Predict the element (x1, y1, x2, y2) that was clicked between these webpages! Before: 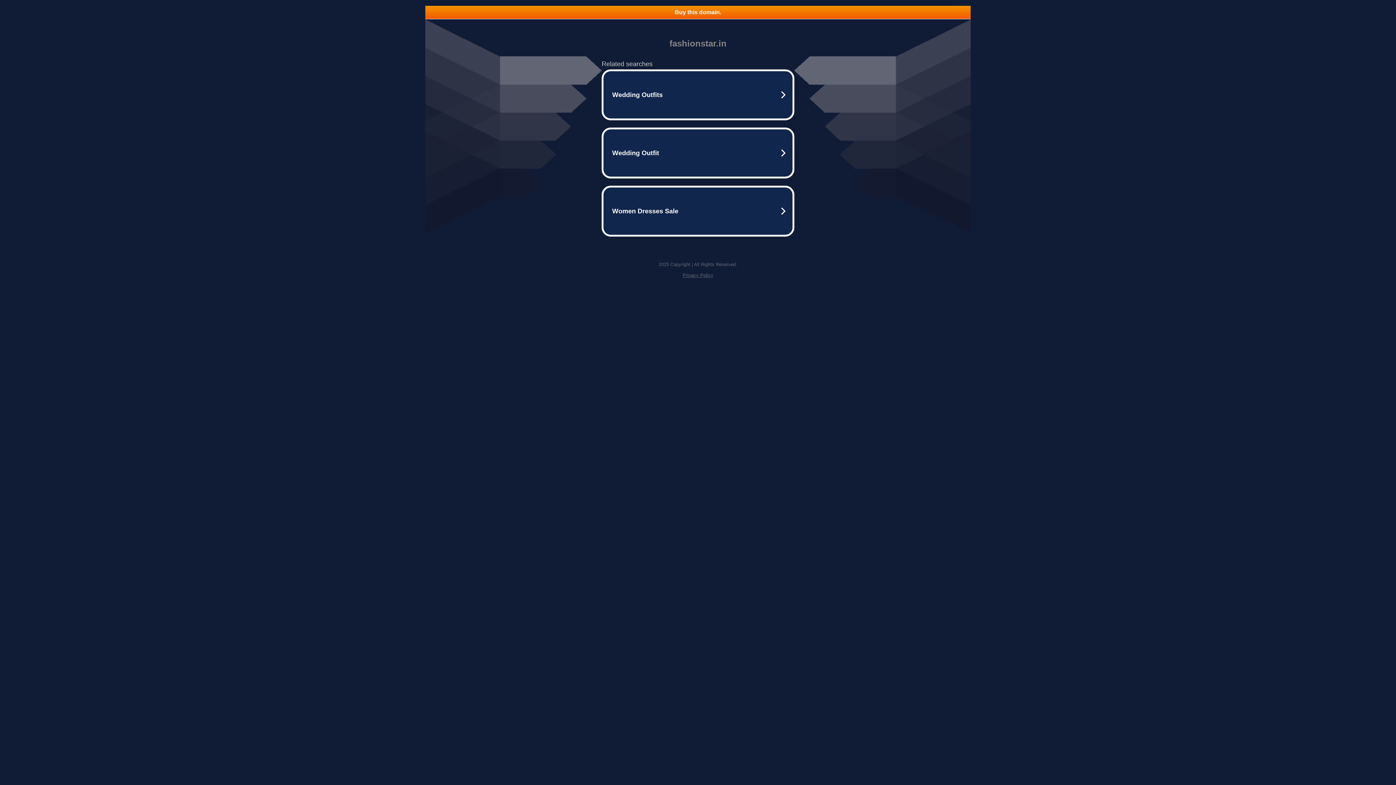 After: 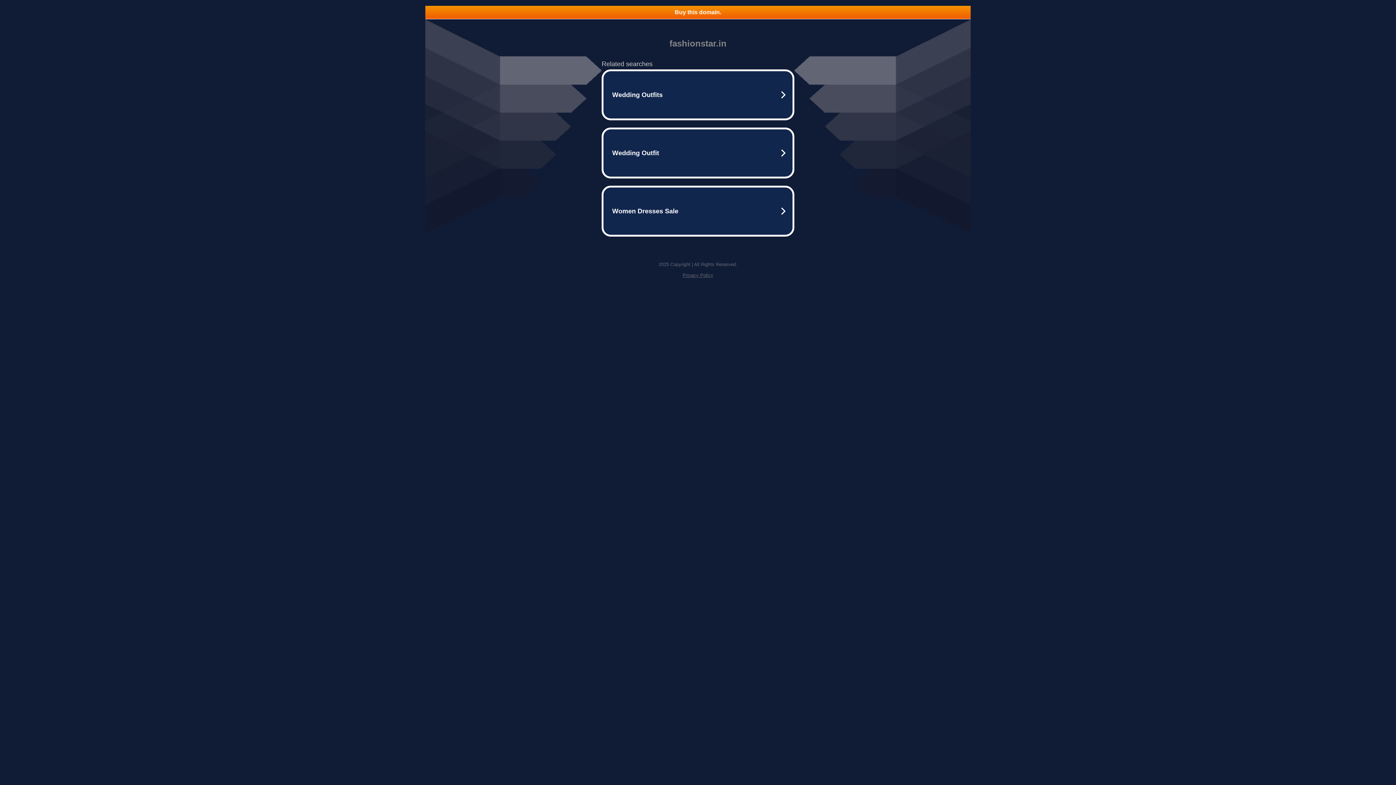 Action: label: Privacy Policy bbox: (682, 272, 713, 278)